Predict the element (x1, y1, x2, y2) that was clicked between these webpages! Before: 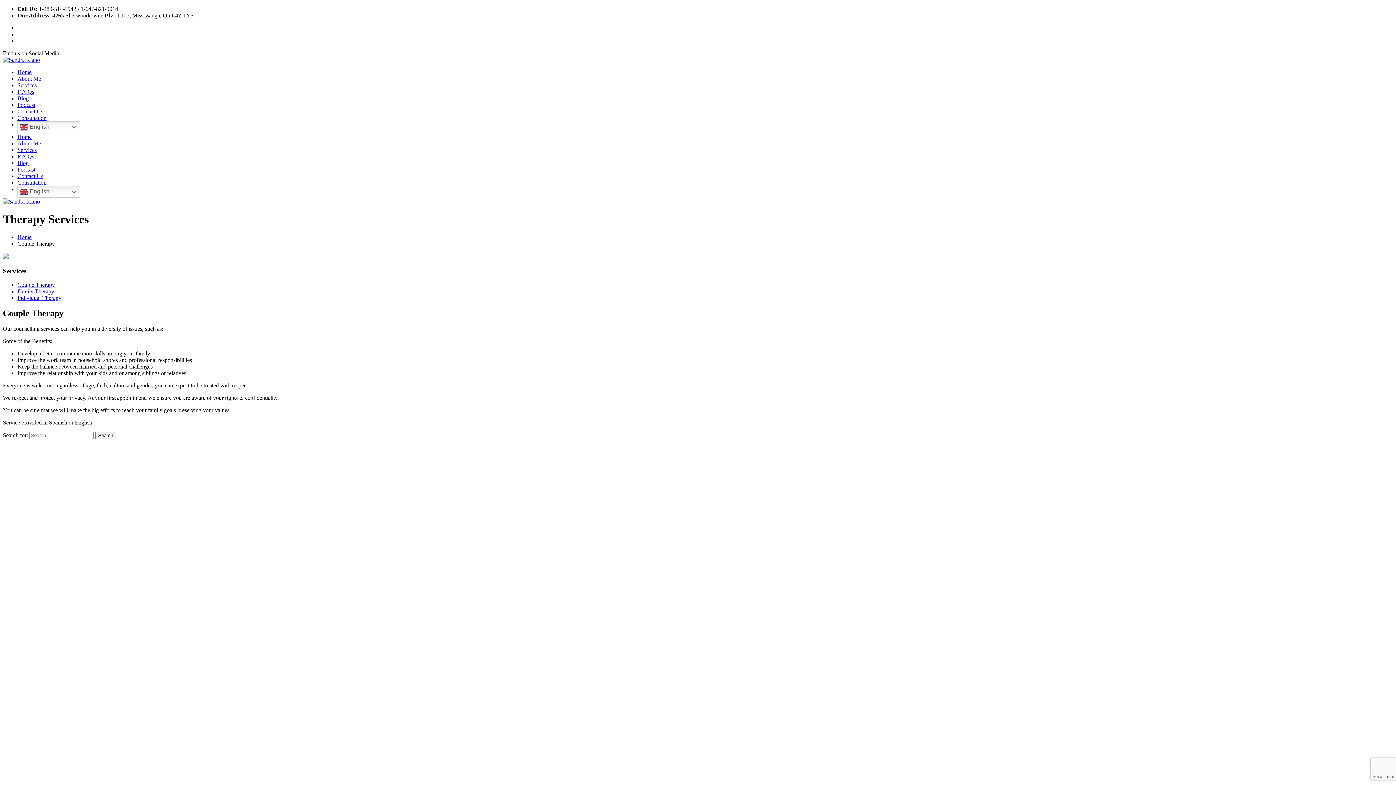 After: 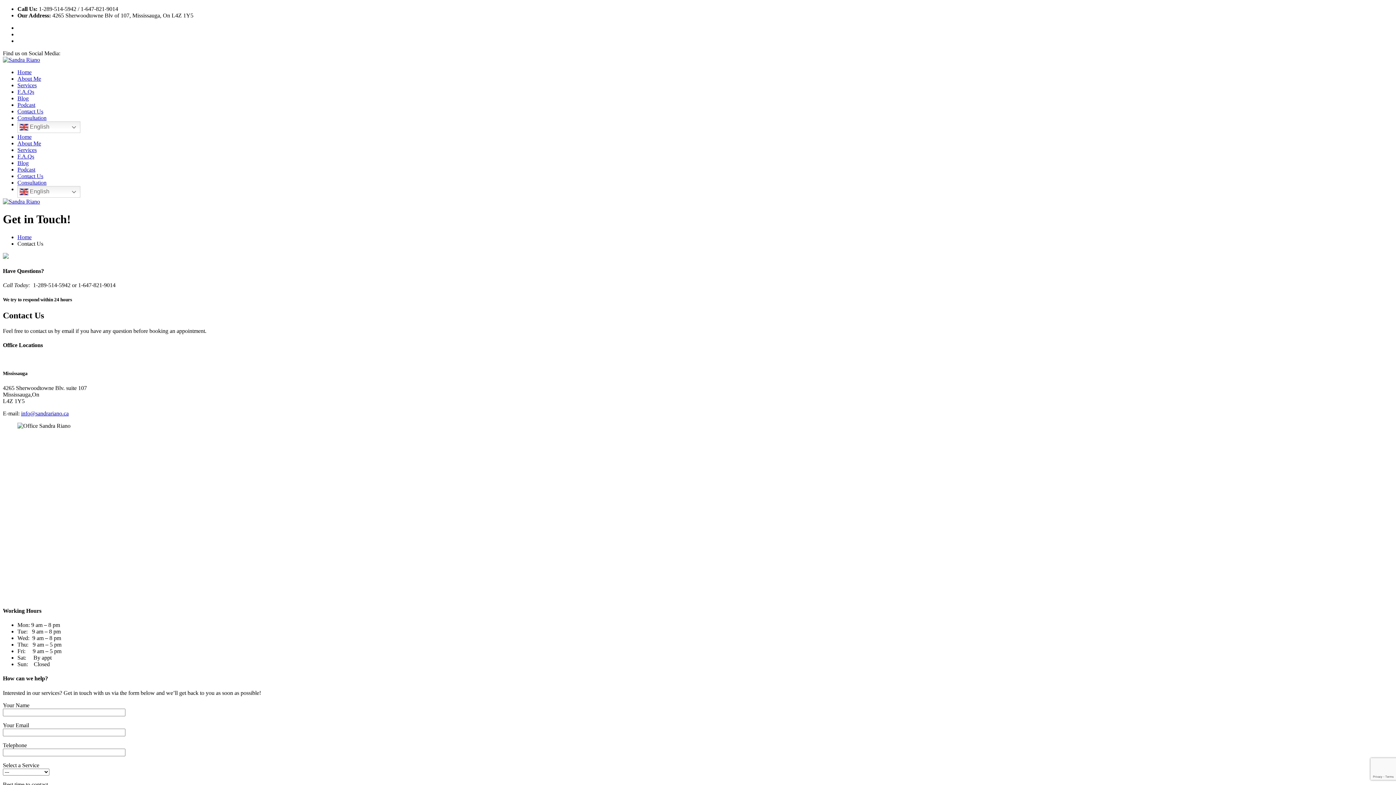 Action: bbox: (17, 173, 43, 179) label: Contact Us